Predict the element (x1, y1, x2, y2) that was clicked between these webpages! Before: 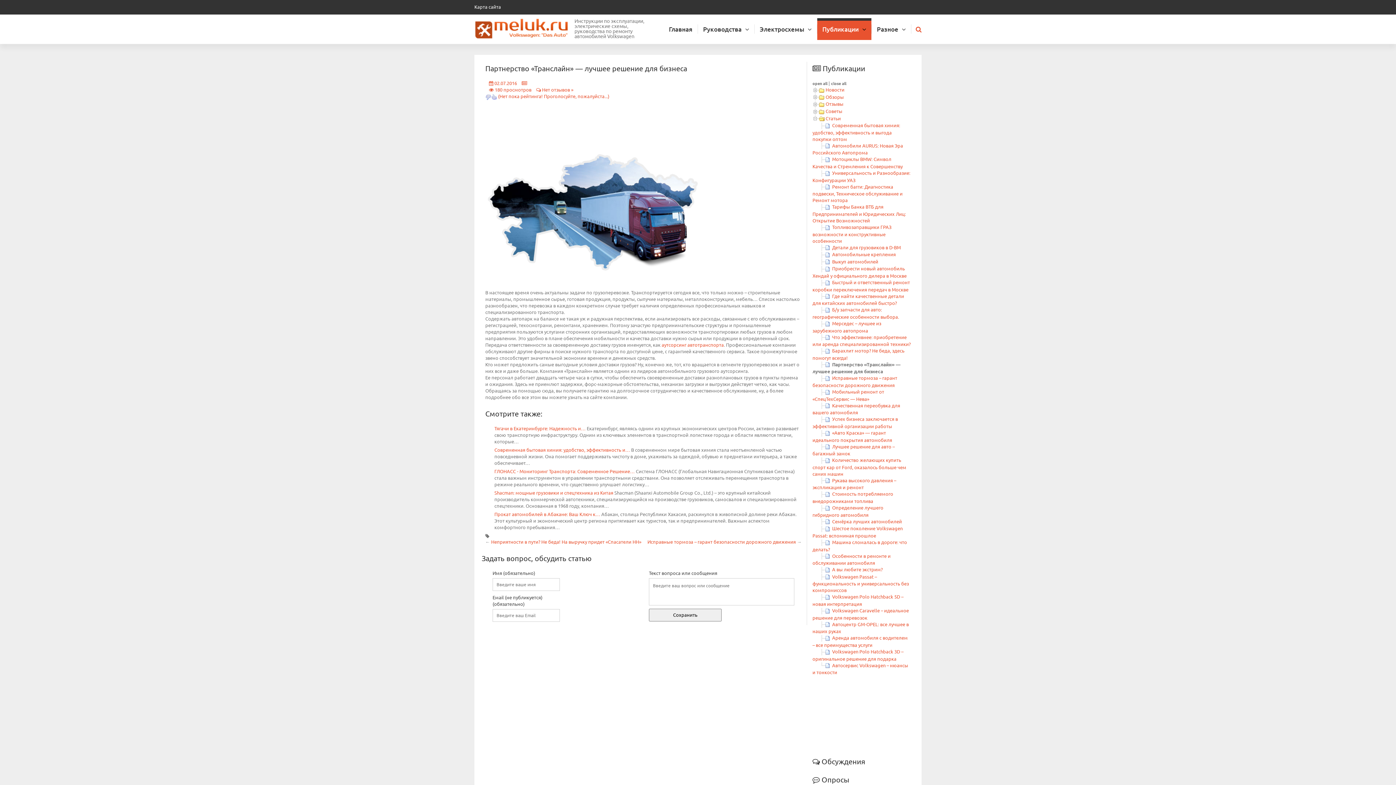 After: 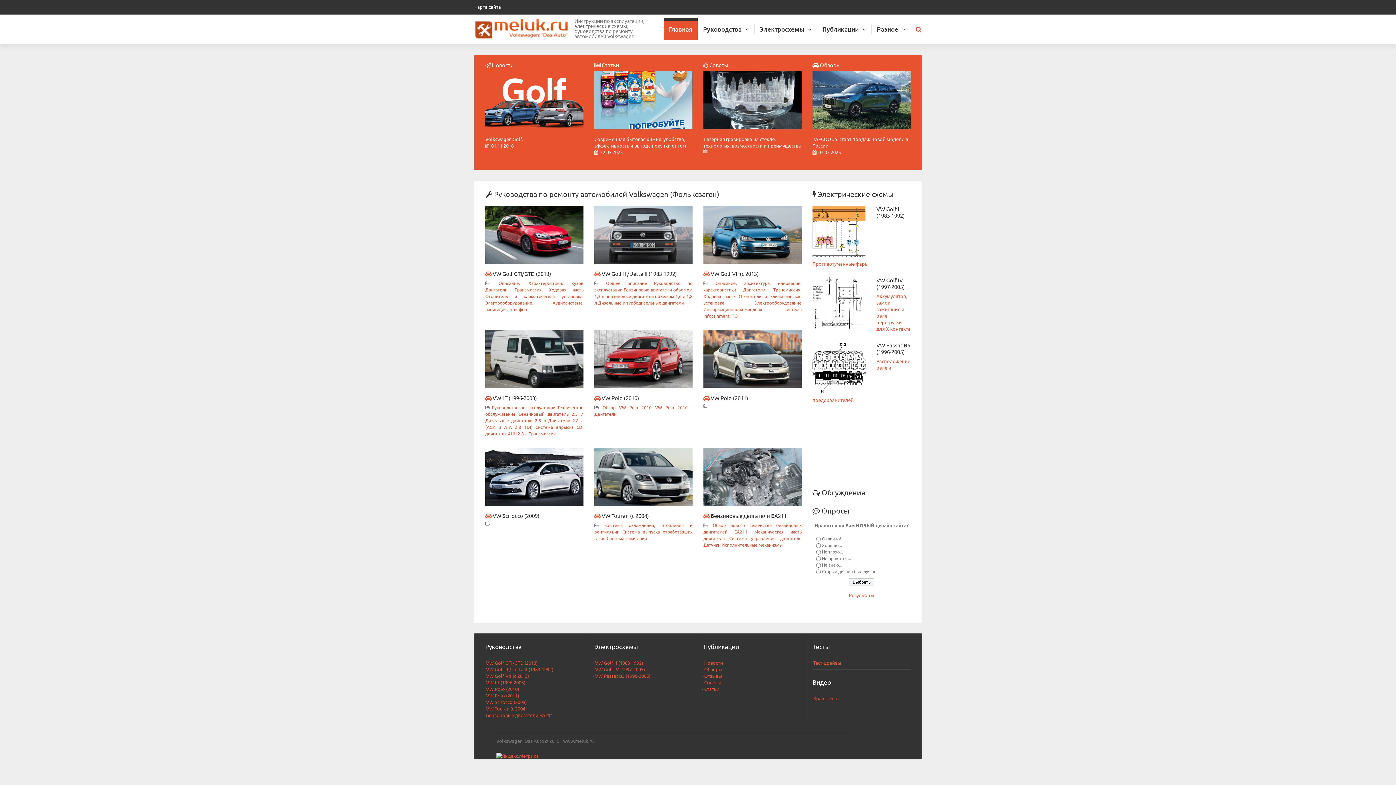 Action: label: Главная bbox: (664, 18, 697, 40)